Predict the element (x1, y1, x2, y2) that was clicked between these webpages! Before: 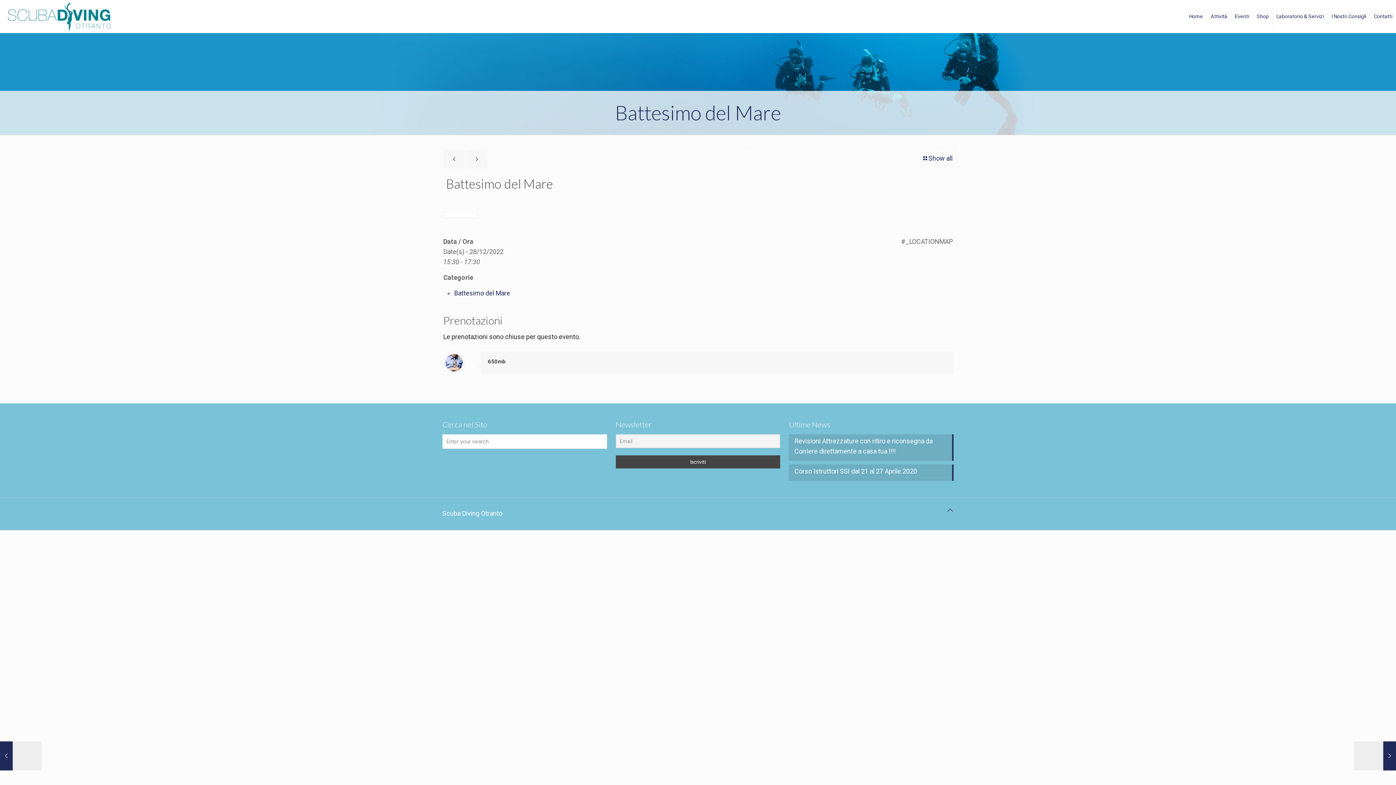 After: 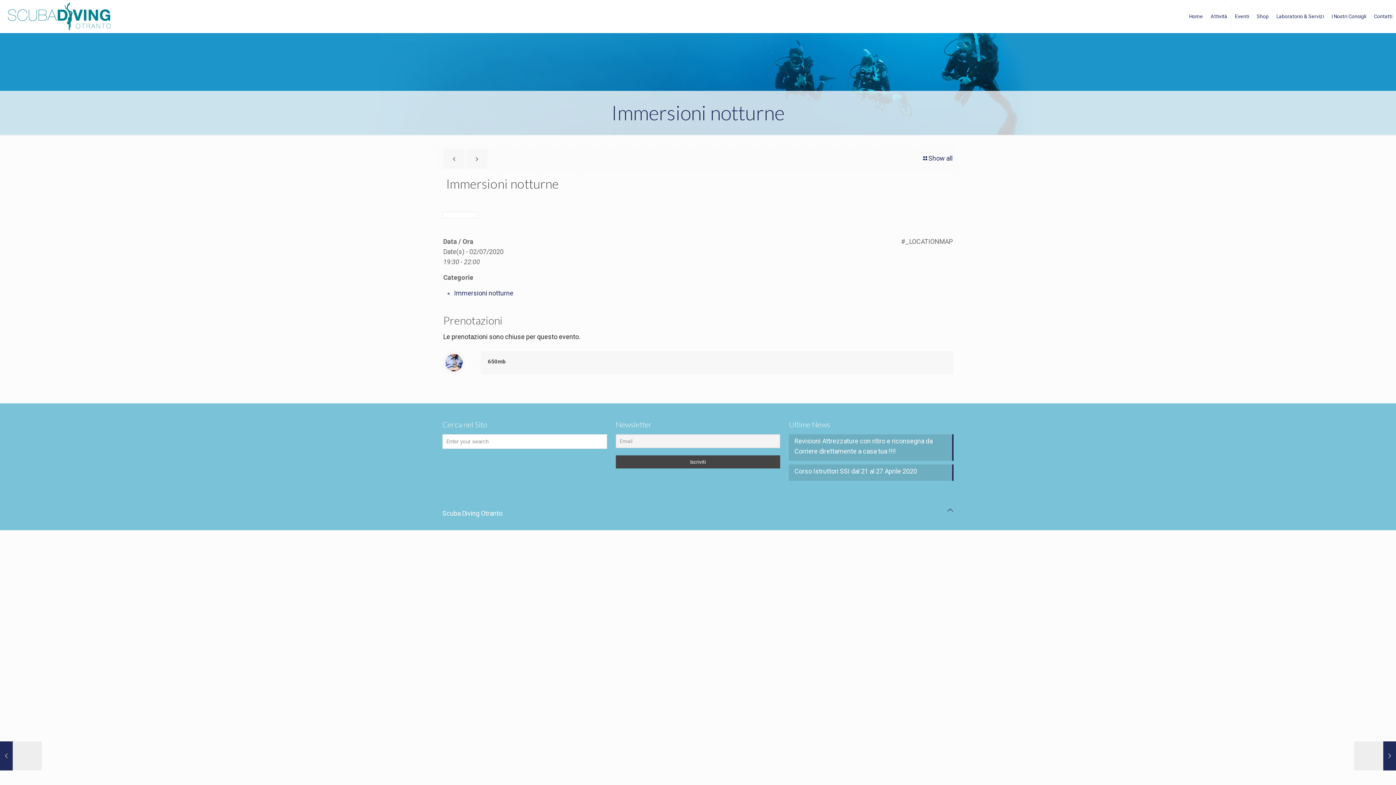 Action: bbox: (466, 149, 487, 168)